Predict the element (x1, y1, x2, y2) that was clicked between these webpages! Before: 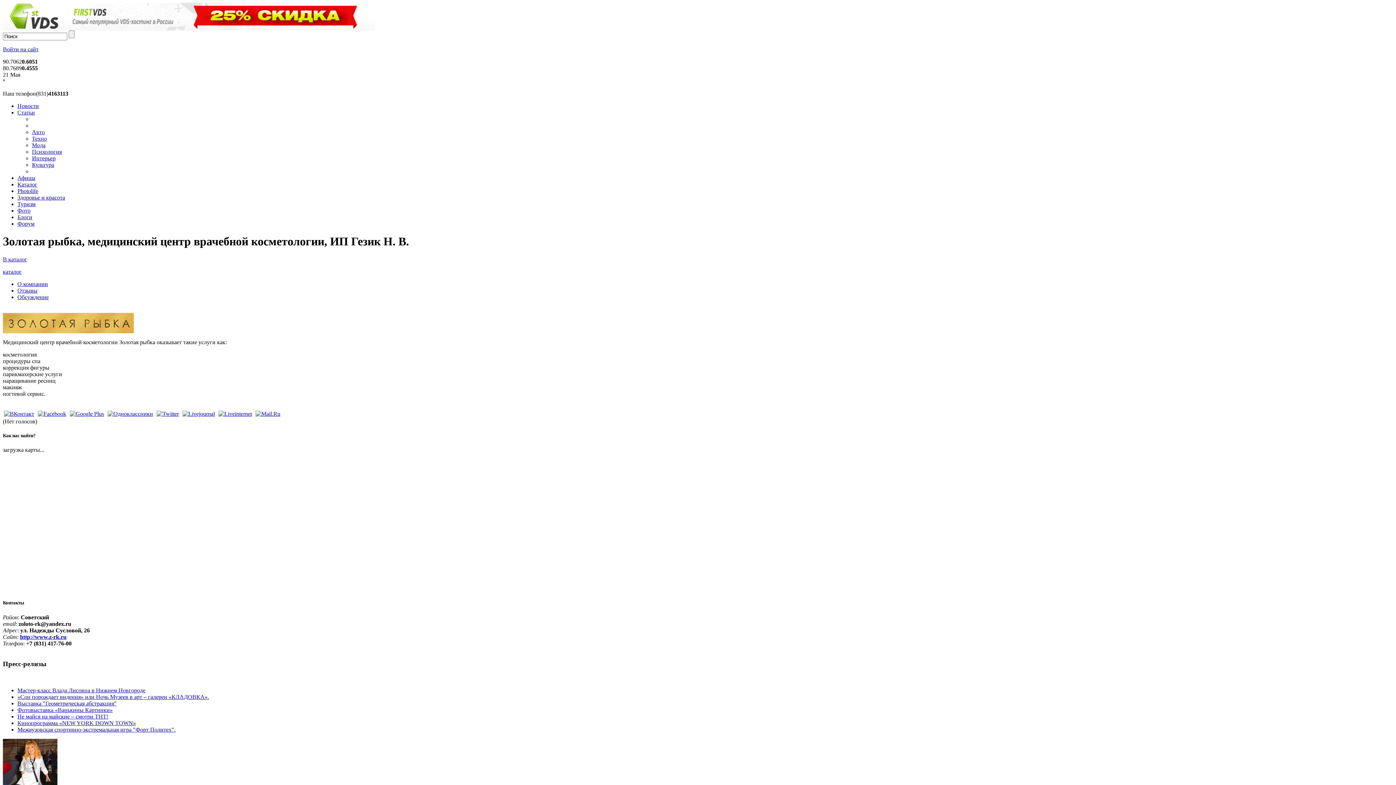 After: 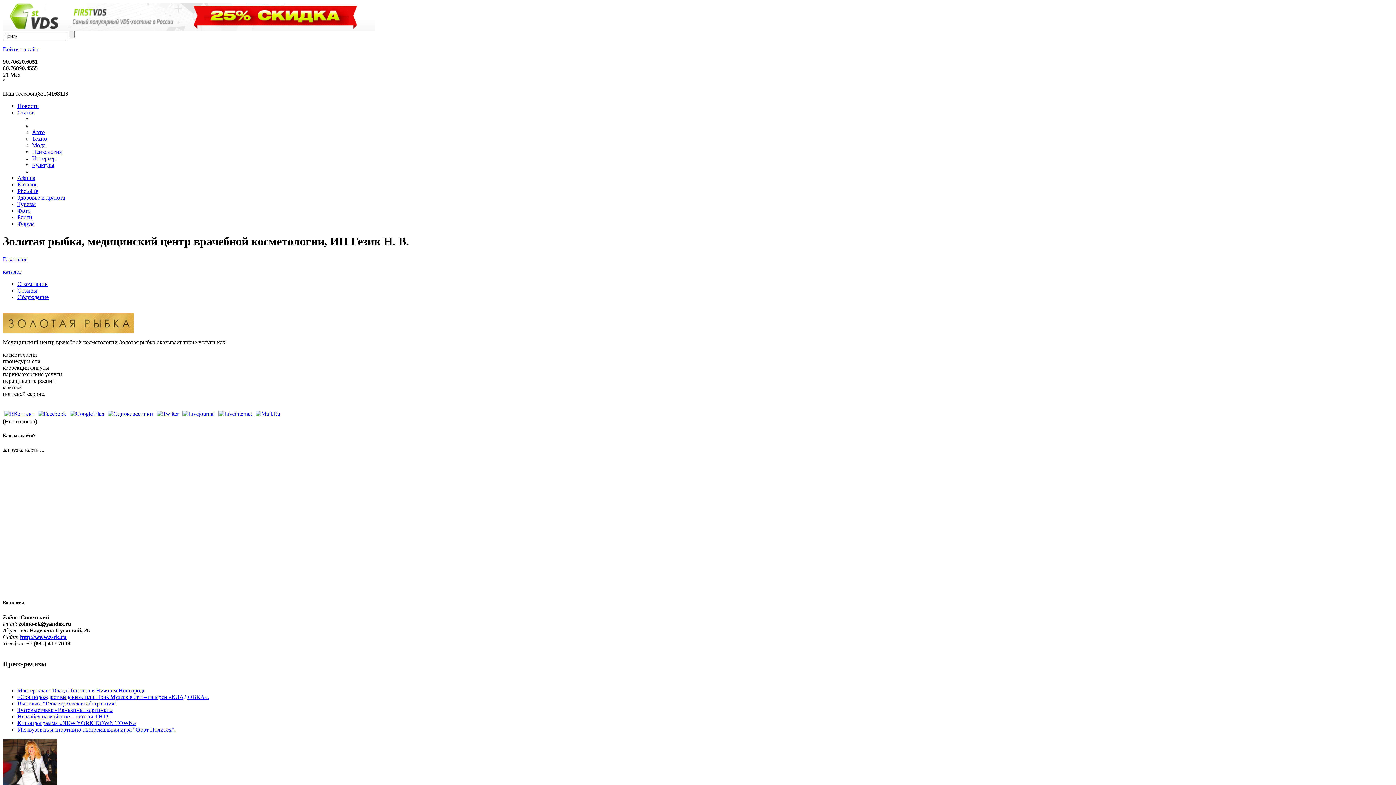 Action: bbox: (217, 410, 253, 417)